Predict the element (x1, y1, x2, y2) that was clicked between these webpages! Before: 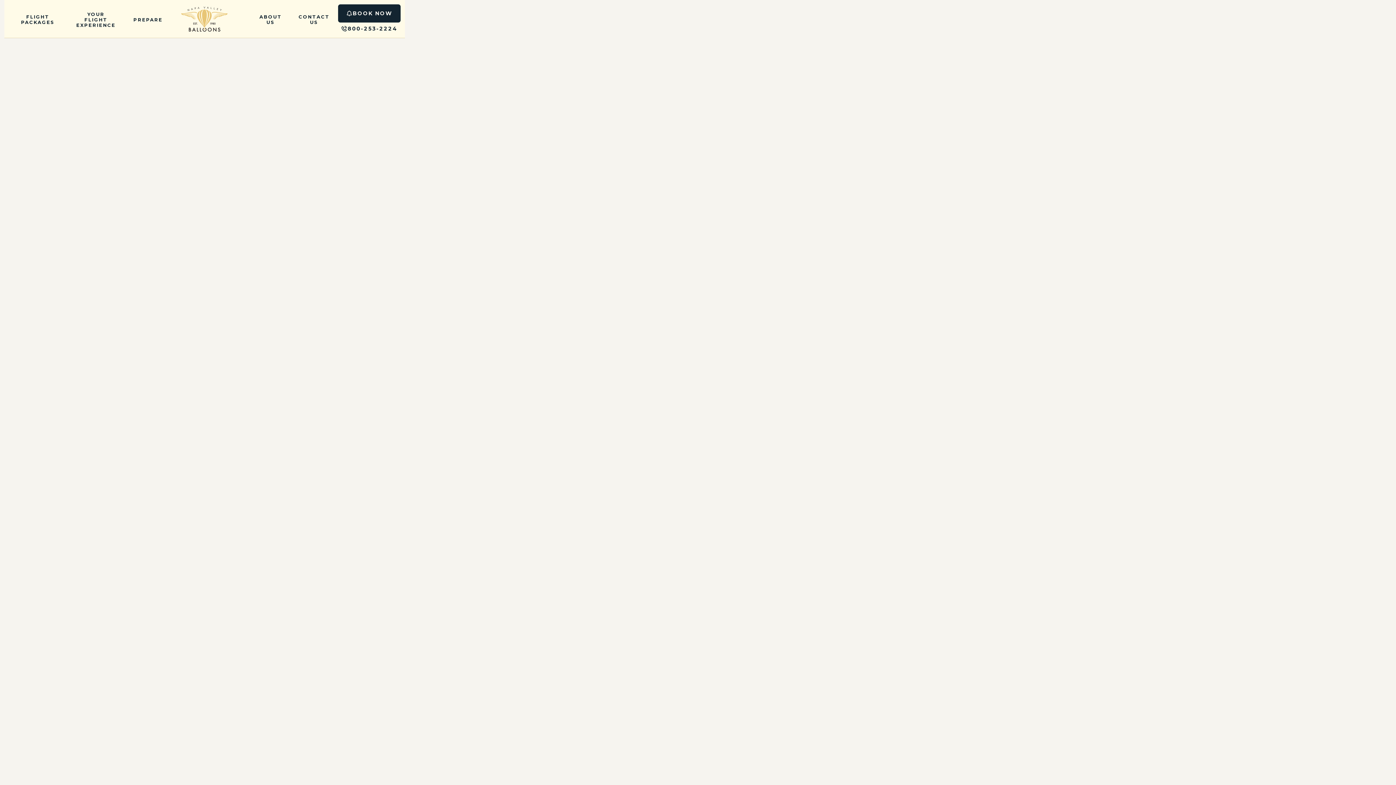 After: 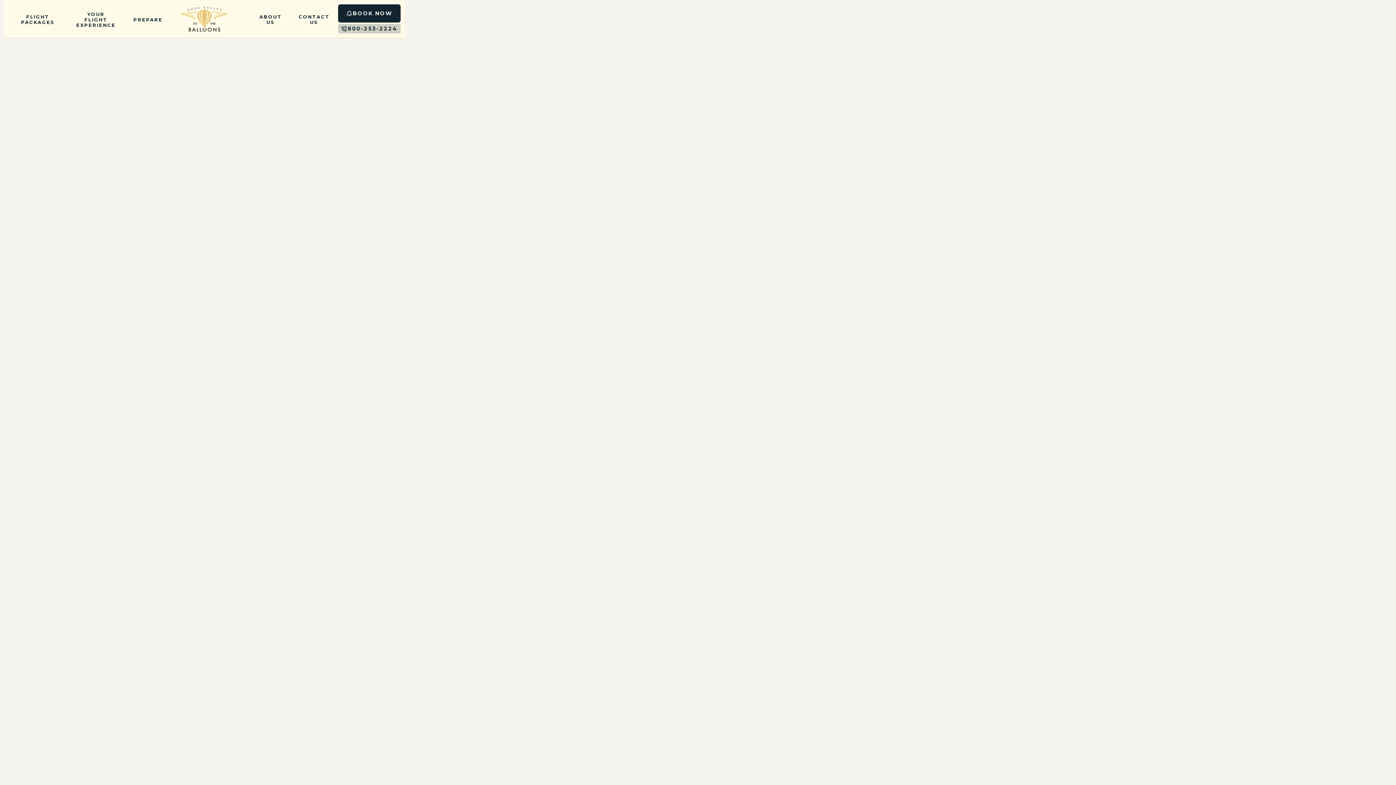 Action: label: 800-253-2224 bbox: (338, 24, 400, 33)